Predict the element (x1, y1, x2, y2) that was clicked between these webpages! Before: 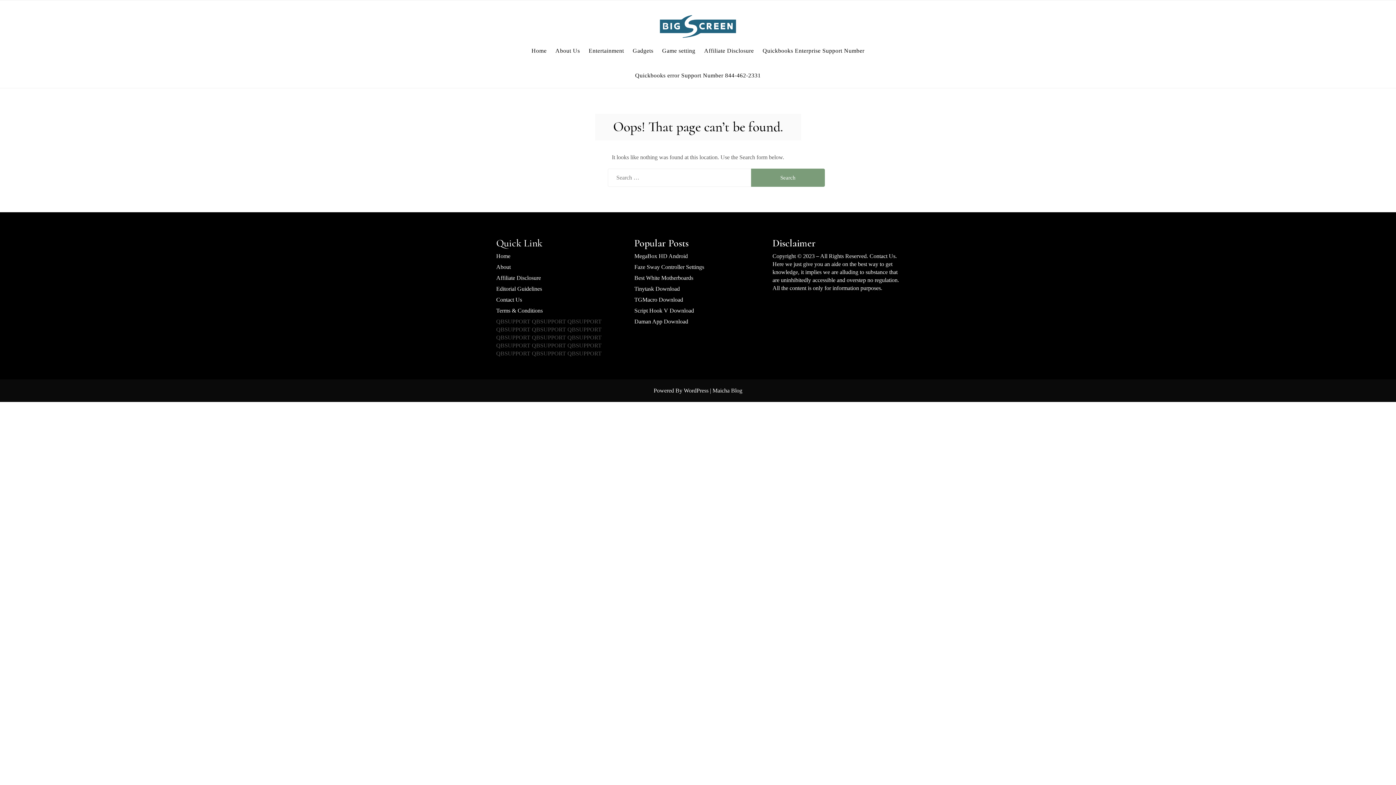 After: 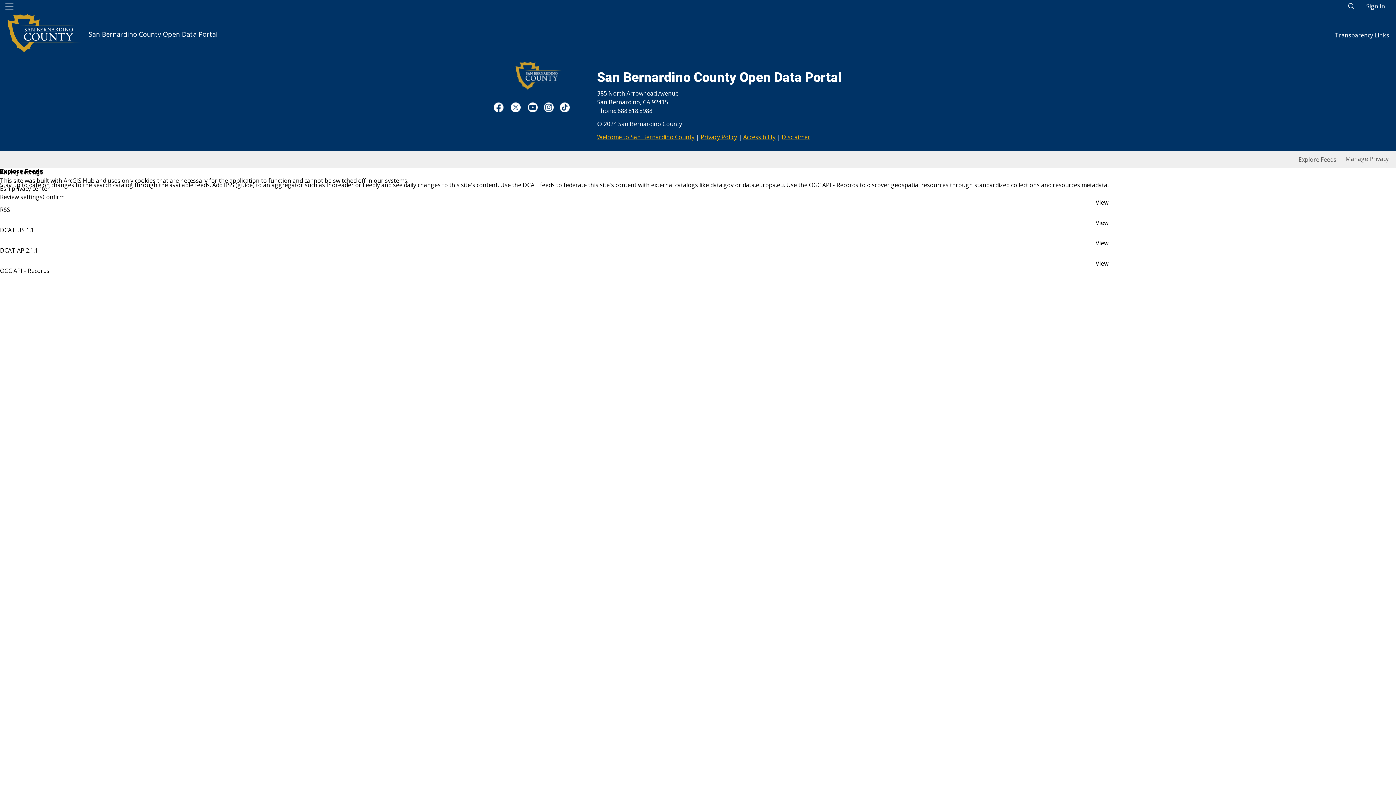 Action: bbox: (759, 38, 868, 63) label: Quickbooks Enterprise Support Number